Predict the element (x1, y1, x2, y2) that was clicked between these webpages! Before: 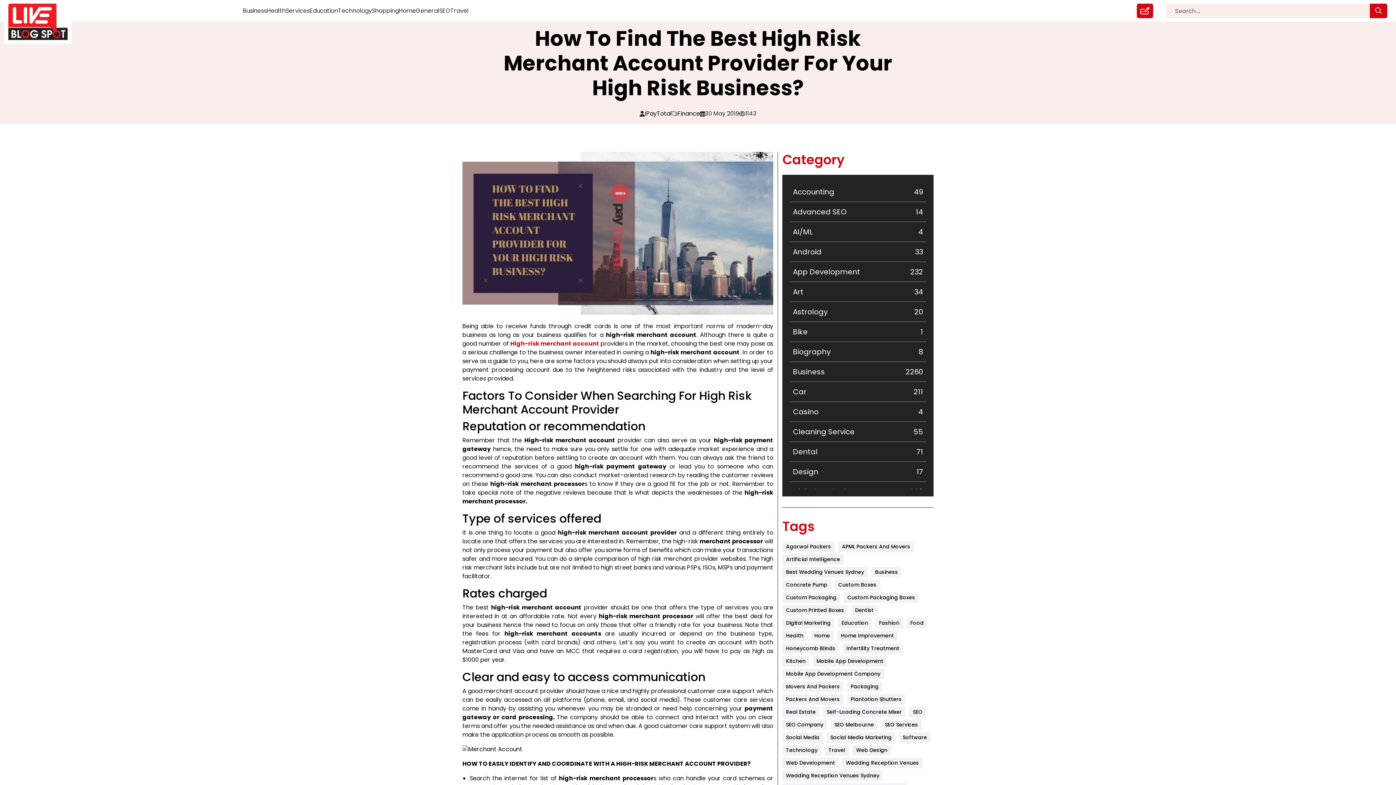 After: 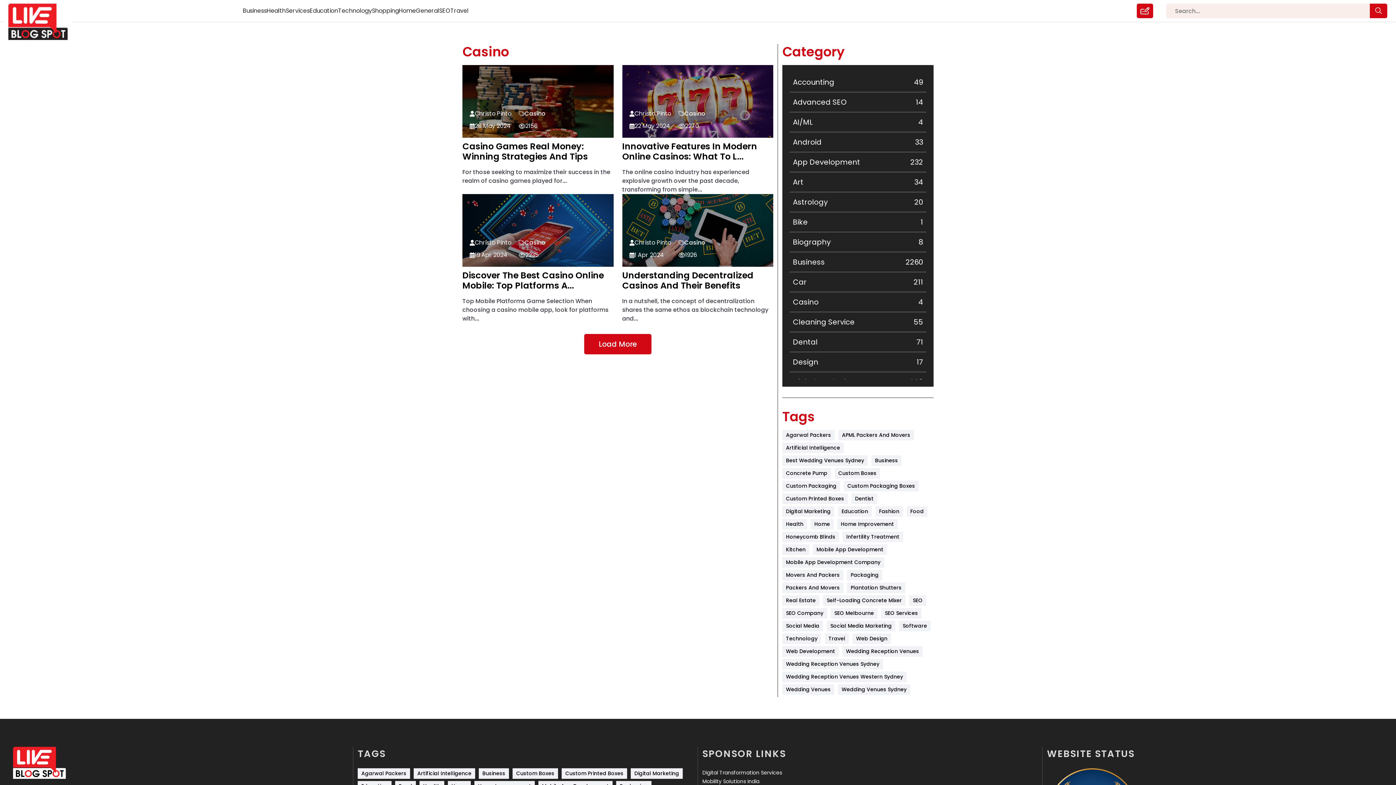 Action: label: Casino
4 bbox: (793, 406, 923, 417)